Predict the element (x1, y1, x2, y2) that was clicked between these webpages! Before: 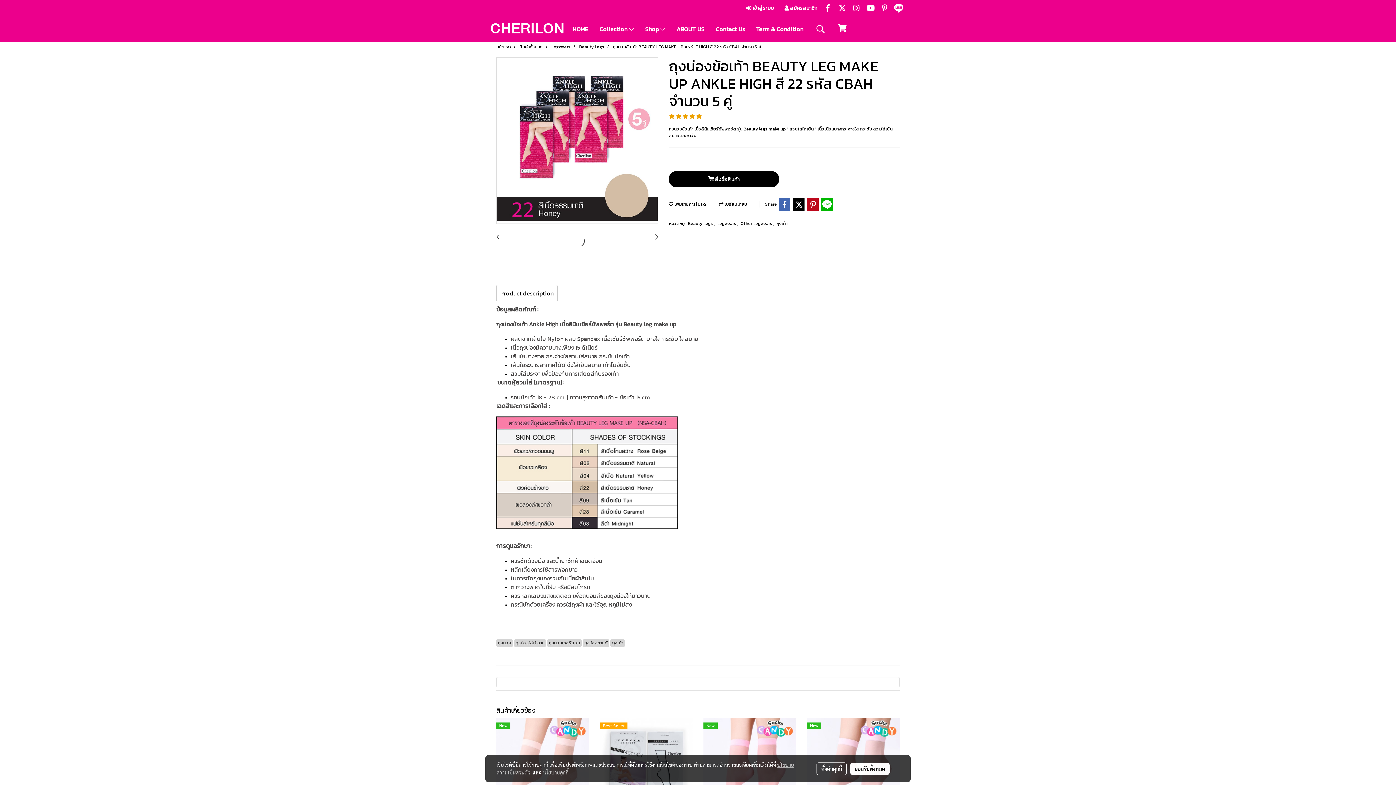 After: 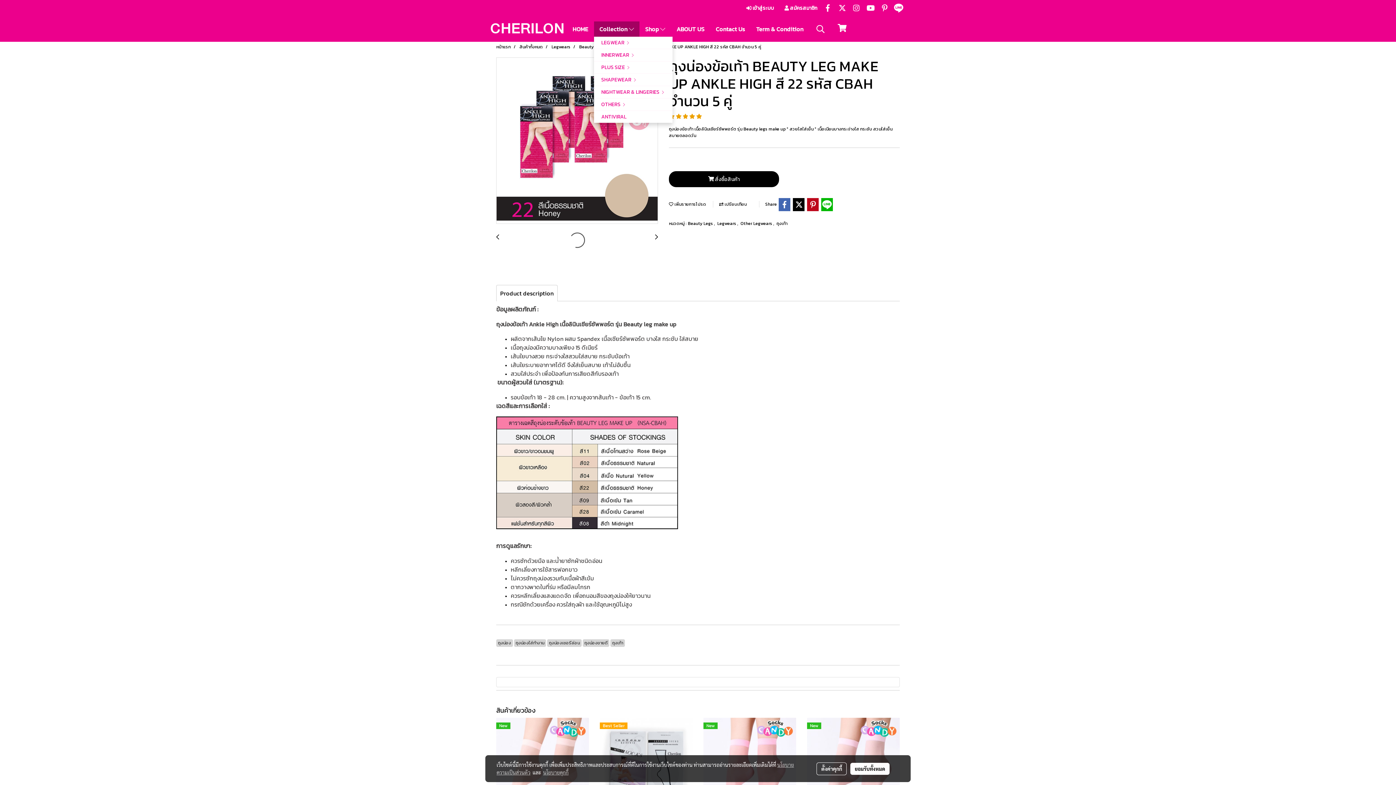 Action: label: Collection  bbox: (594, 21, 639, 36)